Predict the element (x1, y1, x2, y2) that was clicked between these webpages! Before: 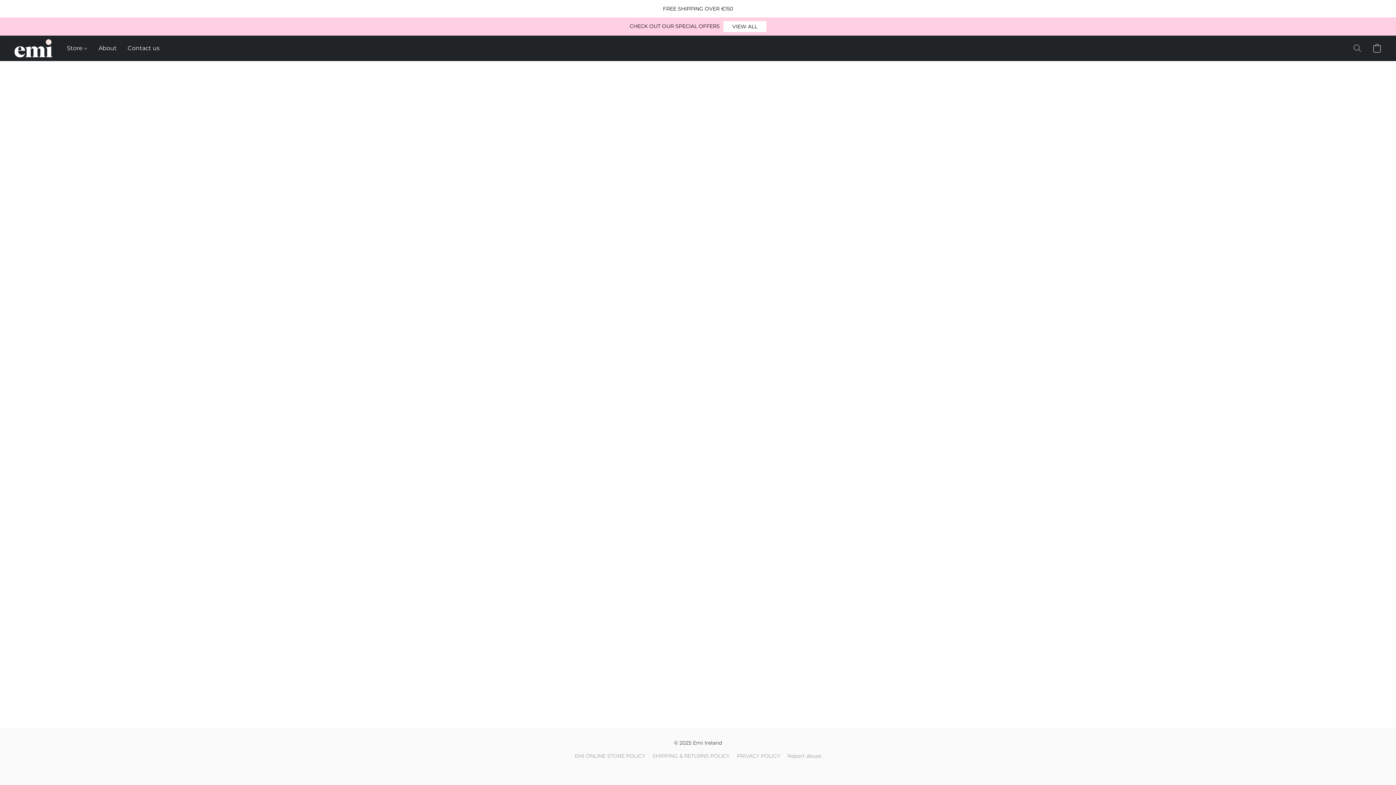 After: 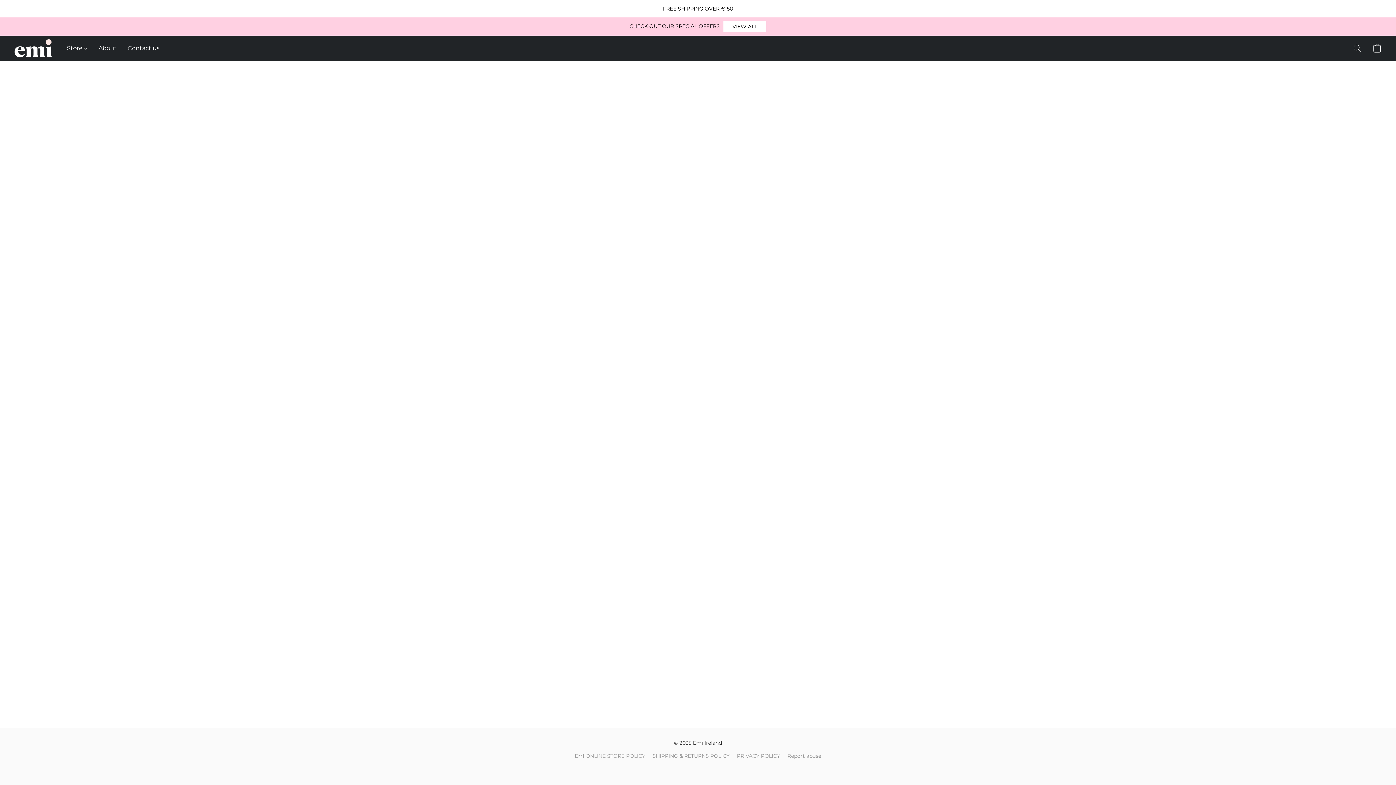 Action: label: PRIVACY POLICY bbox: (737, 752, 780, 760)